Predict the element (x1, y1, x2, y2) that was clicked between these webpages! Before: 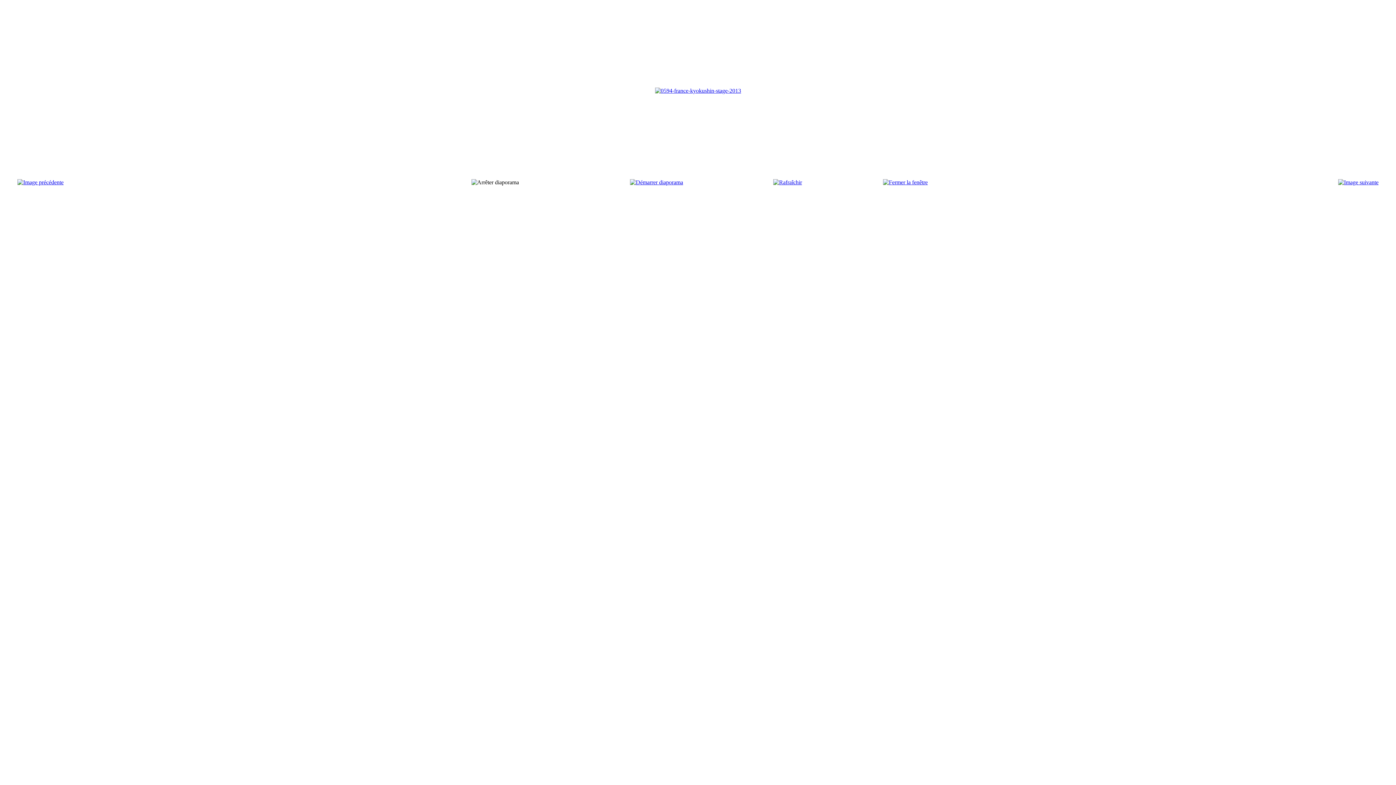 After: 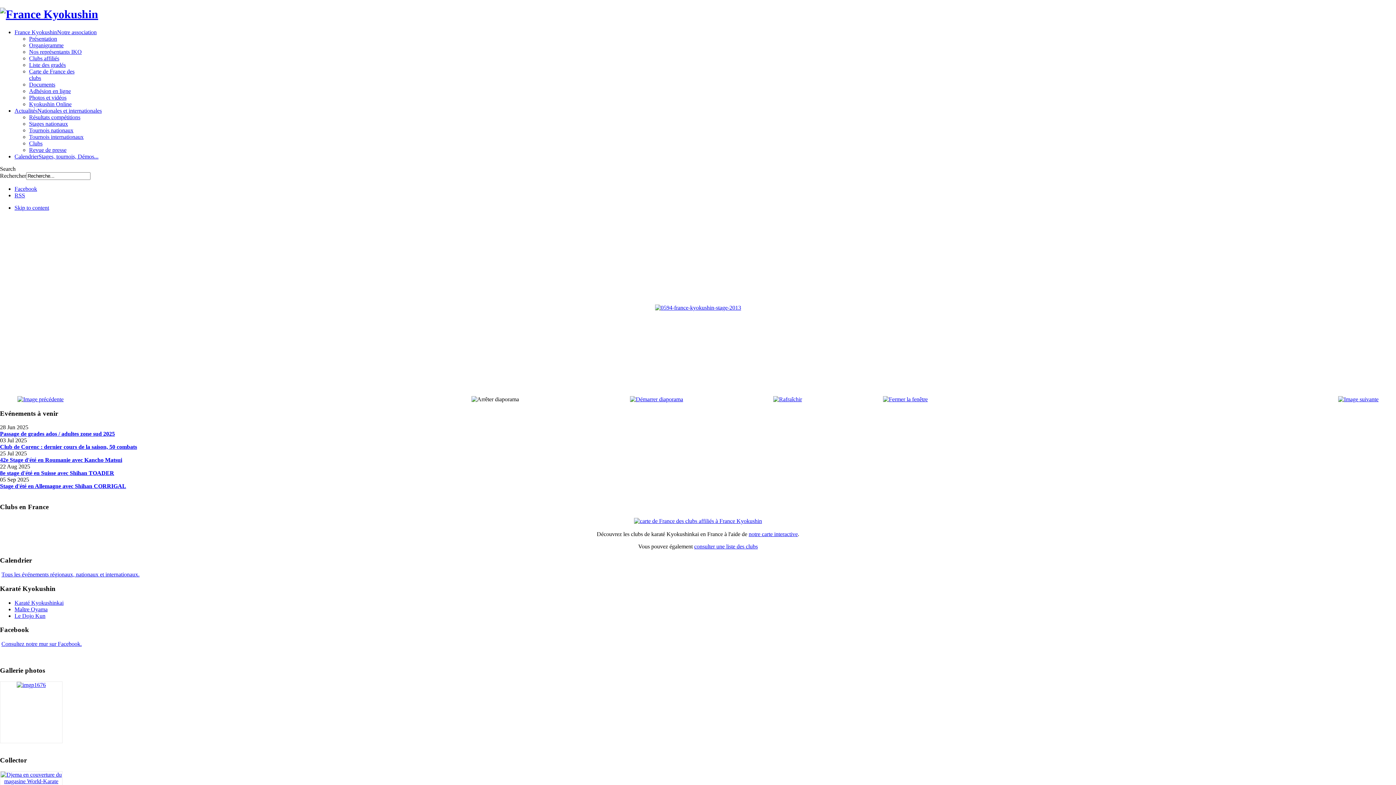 Action: bbox: (655, 87, 741, 93)